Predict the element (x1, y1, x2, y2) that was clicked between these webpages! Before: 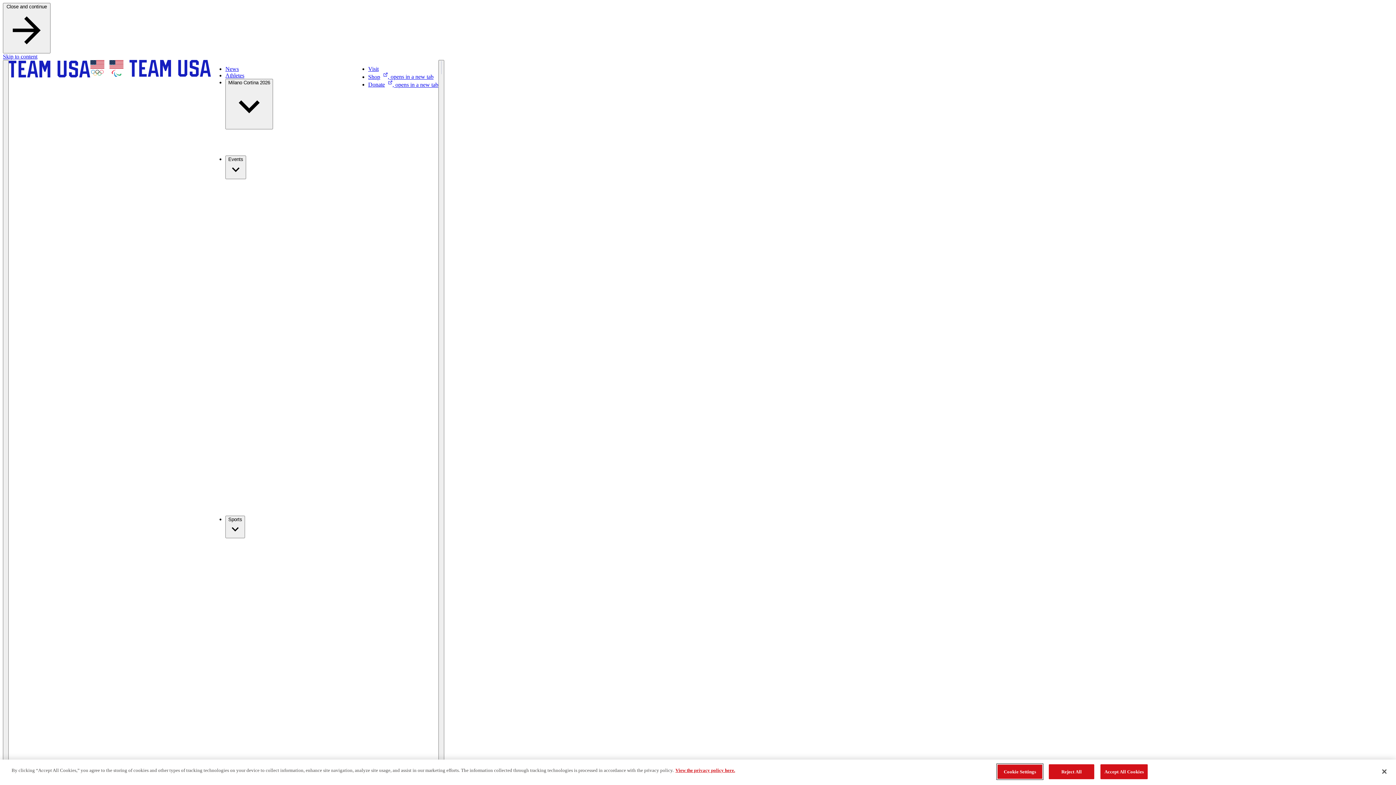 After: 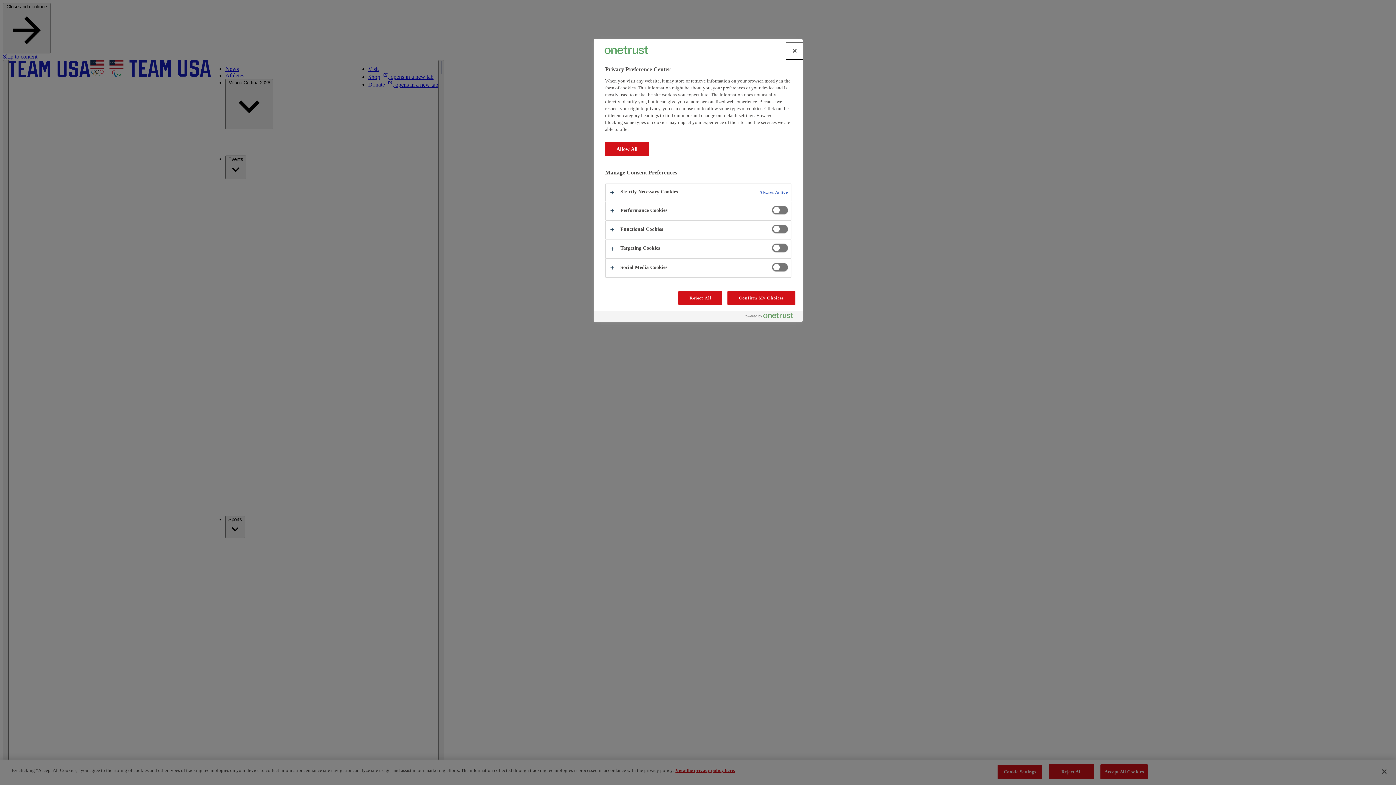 Action: label: Cookie Settings bbox: (997, 764, 1042, 779)